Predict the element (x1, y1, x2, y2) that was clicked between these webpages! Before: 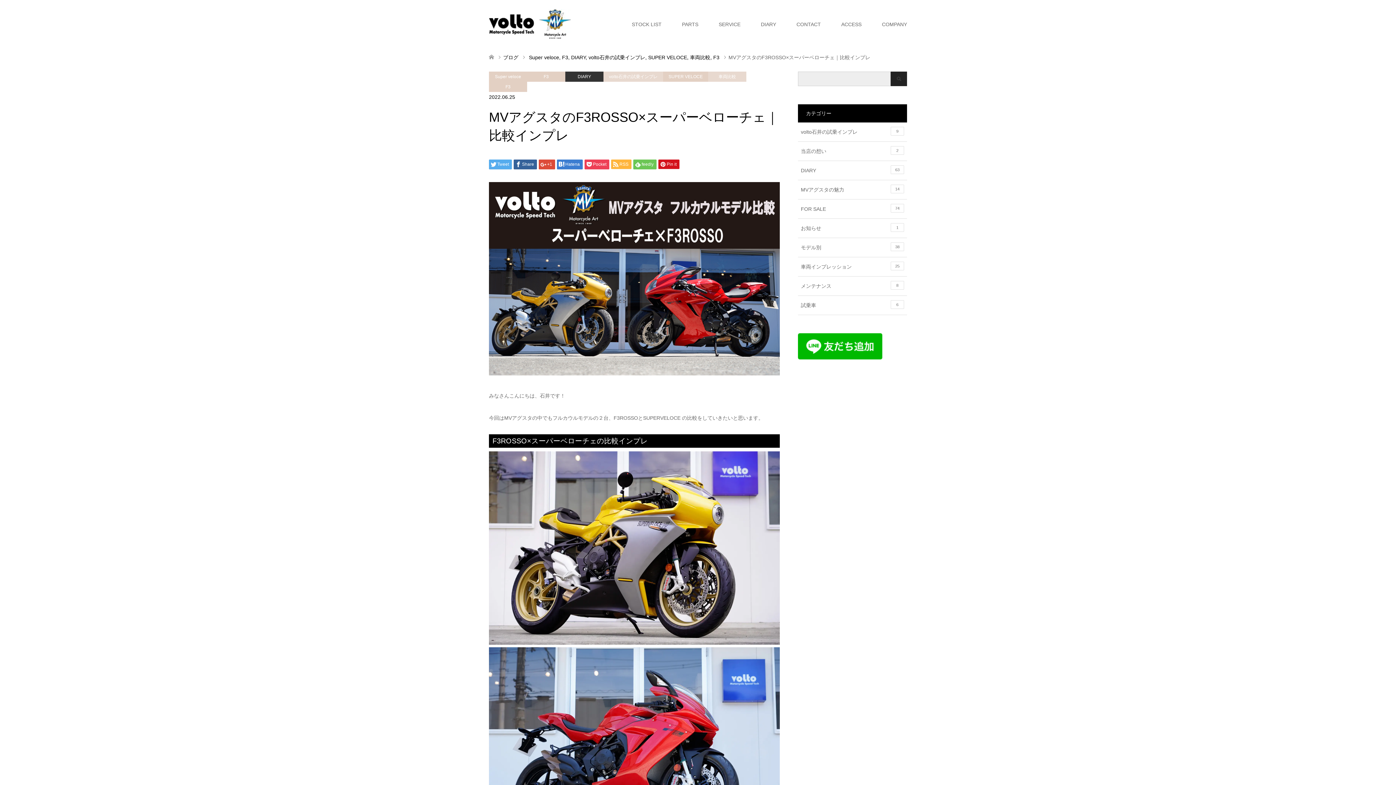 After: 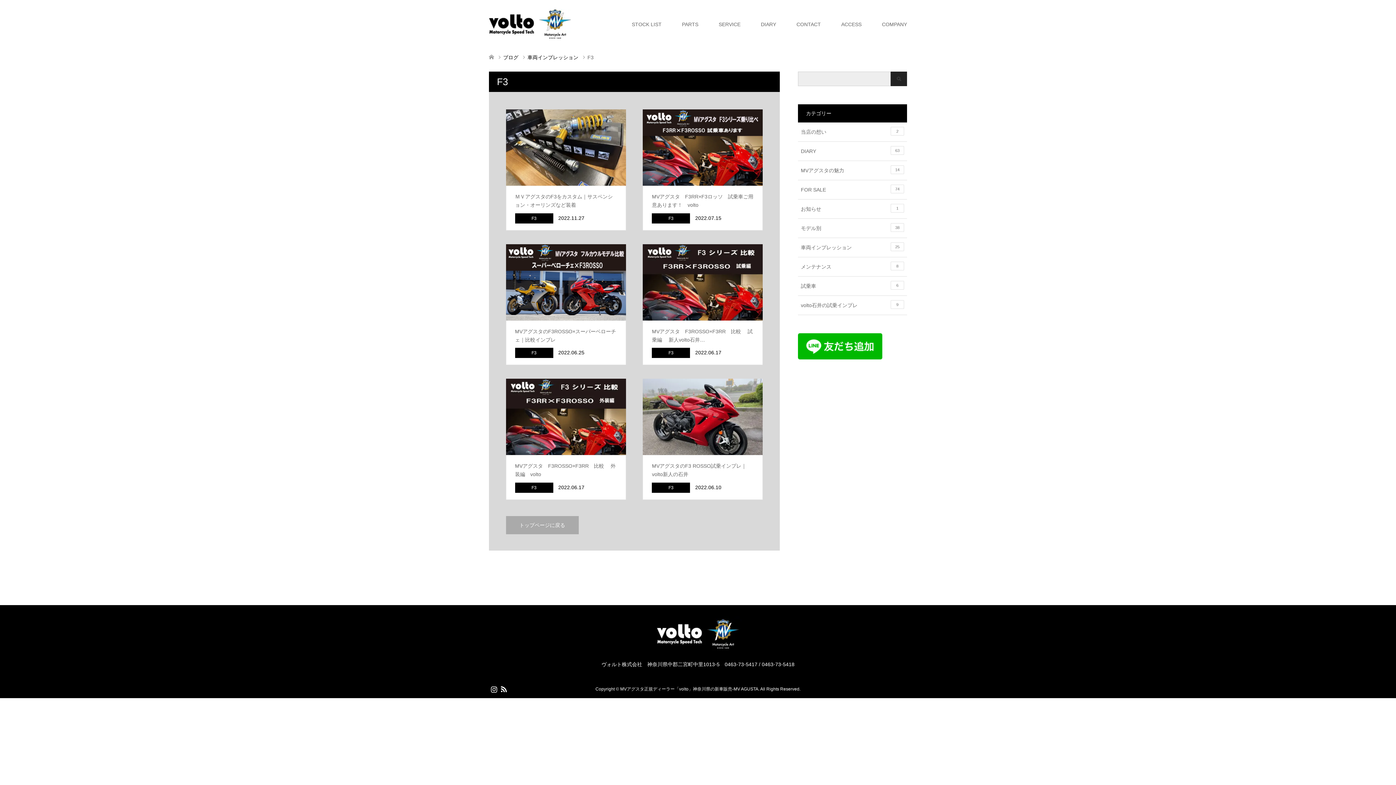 Action: bbox: (527, 71, 565, 81) label: F3